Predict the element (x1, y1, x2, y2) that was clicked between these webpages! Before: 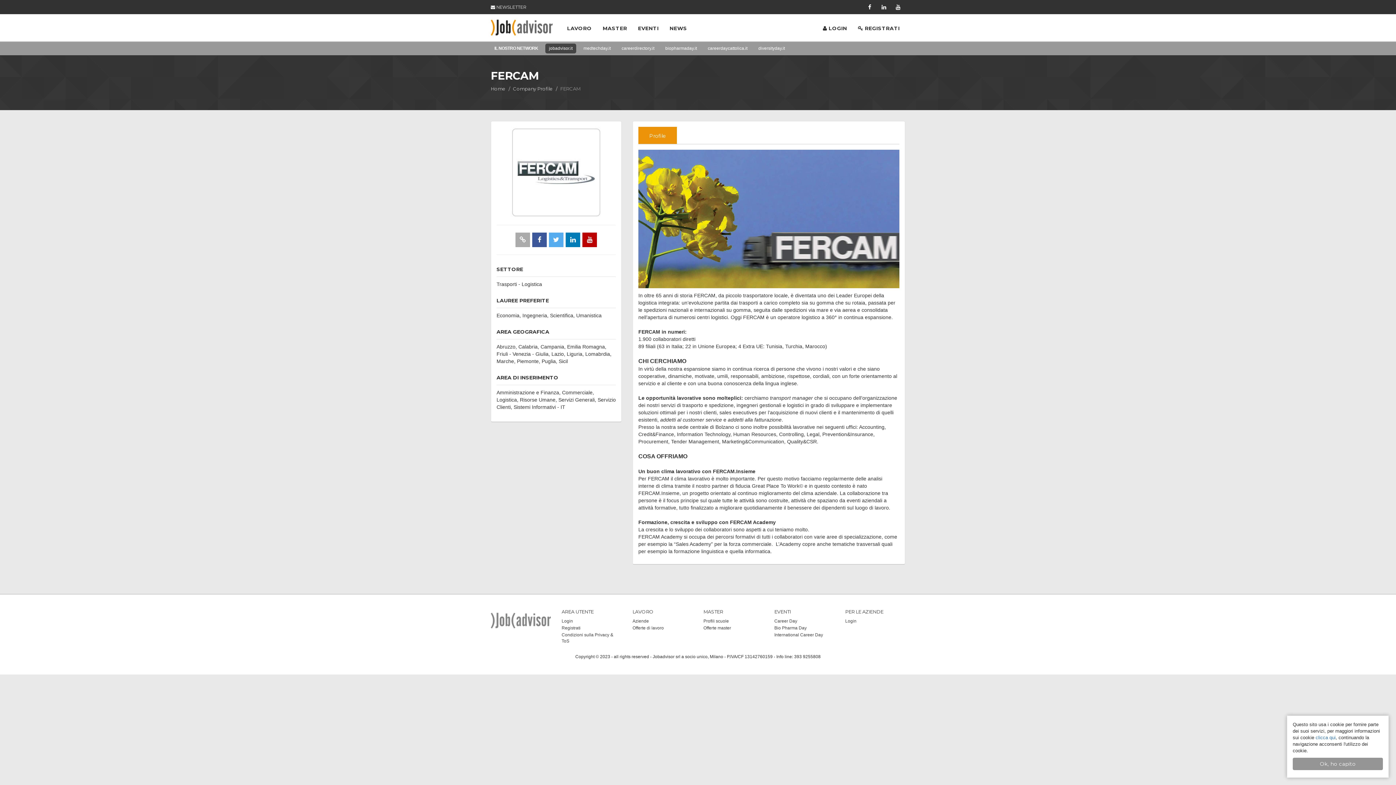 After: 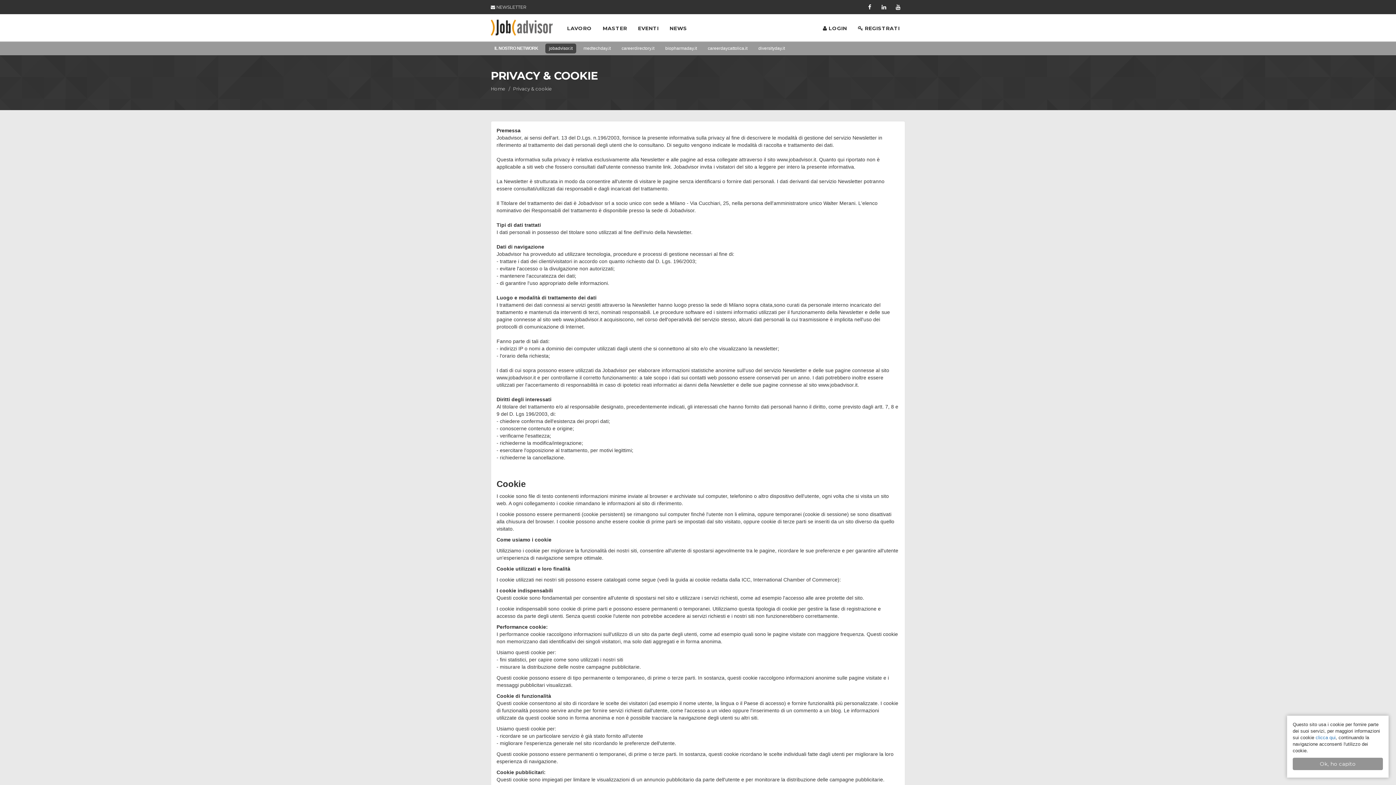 Action: bbox: (561, 631, 621, 645) label: Condizioni sulla Privacy & ToS